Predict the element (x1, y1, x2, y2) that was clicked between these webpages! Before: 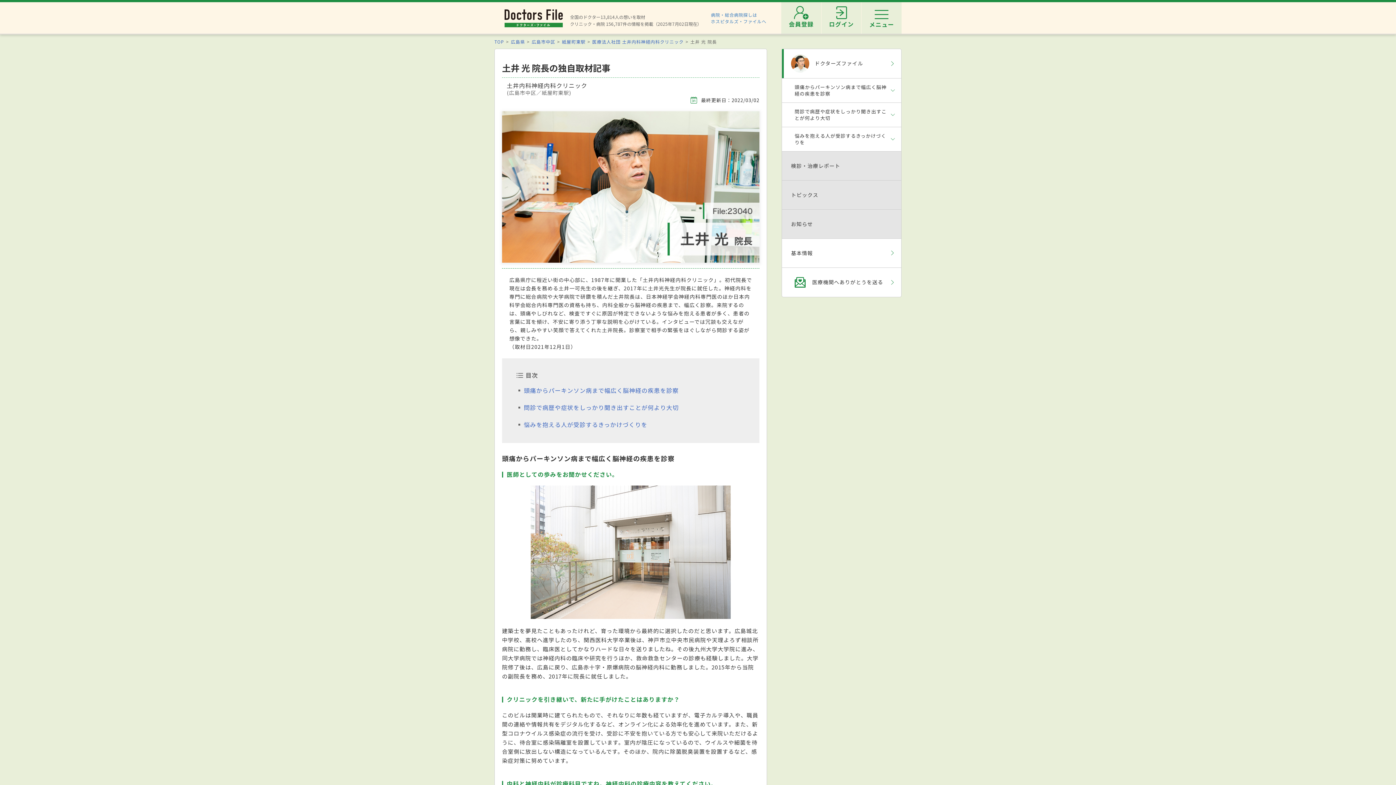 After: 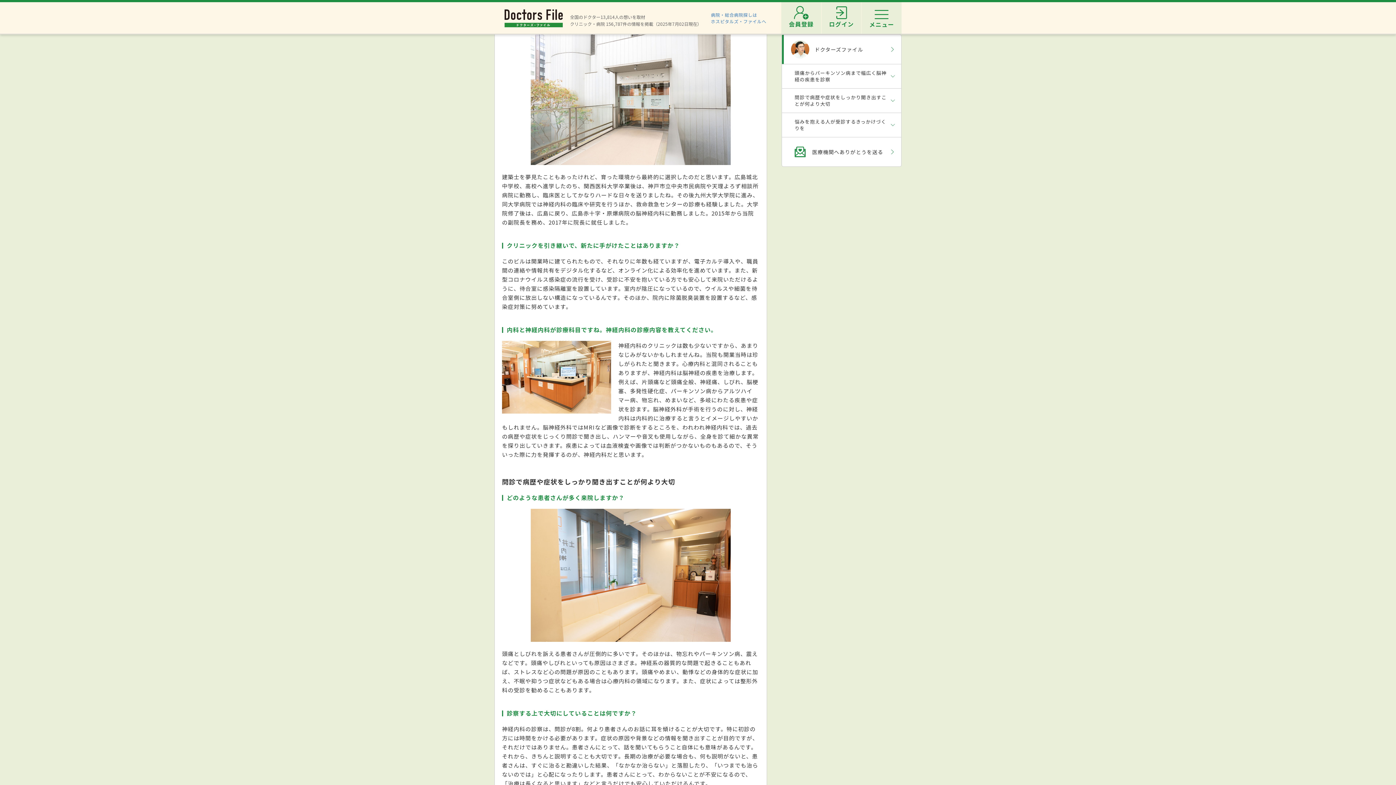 Action: label: 頭痛からパーキンソン病まで幅広く脳神経の疾患を診察 bbox: (524, 386, 678, 394)